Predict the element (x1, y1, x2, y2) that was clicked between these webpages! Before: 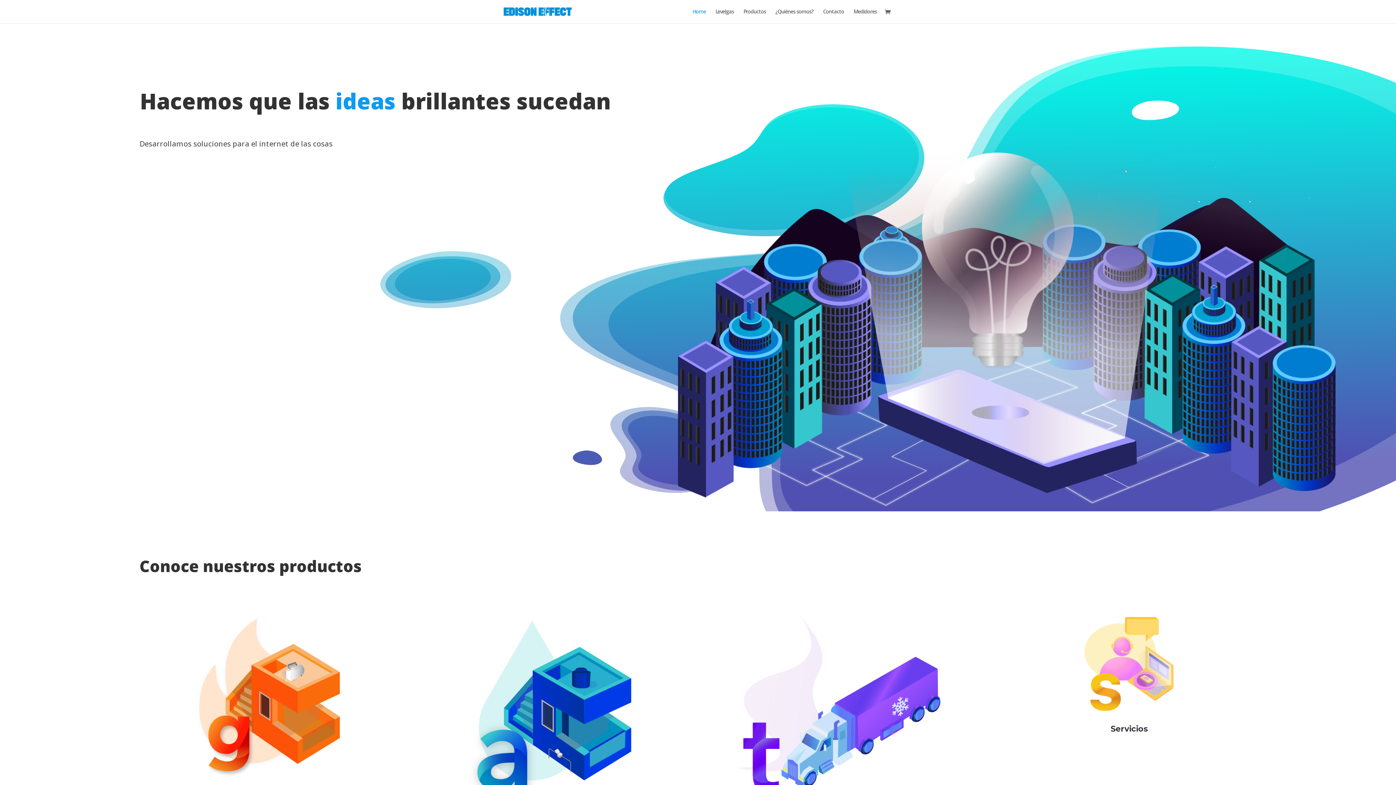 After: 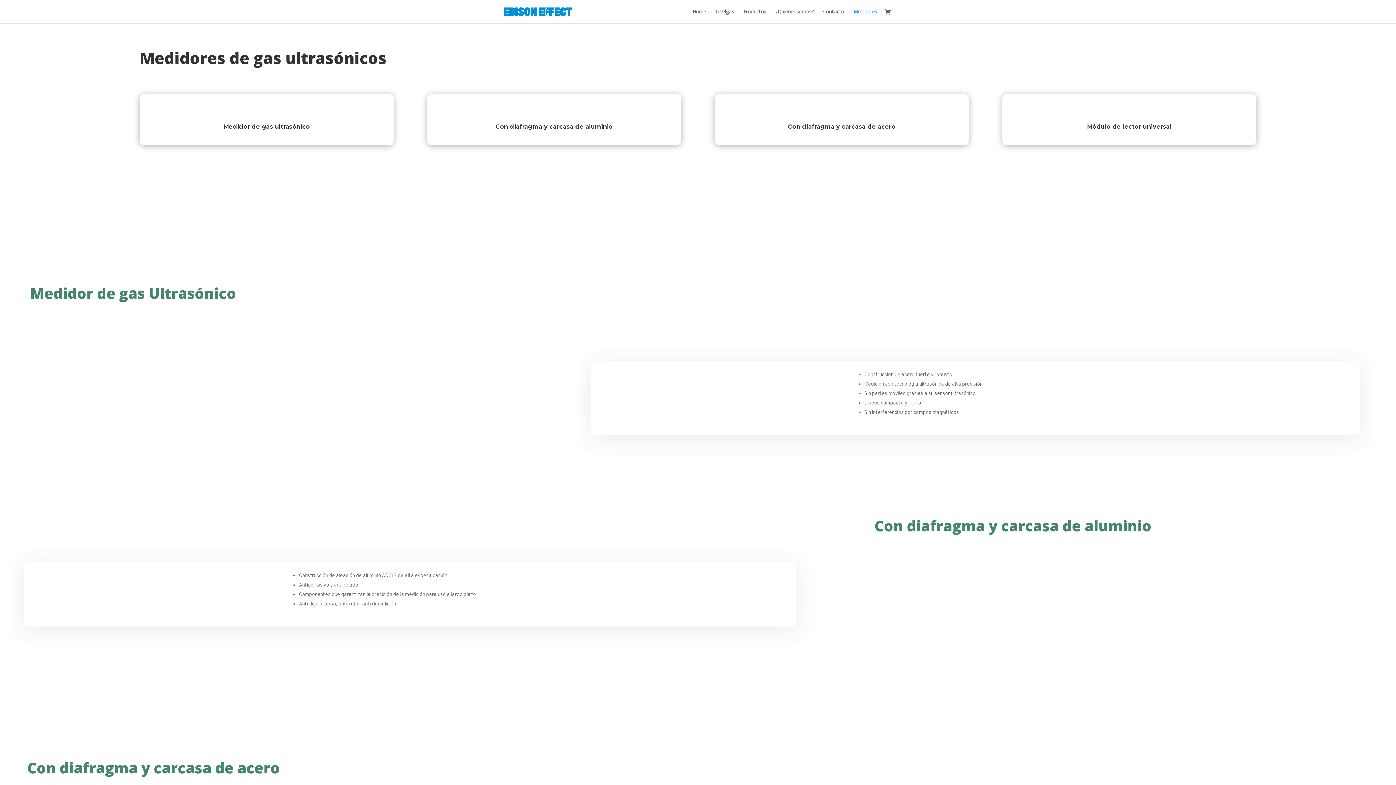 Action: bbox: (853, 9, 877, 23) label: Medidores